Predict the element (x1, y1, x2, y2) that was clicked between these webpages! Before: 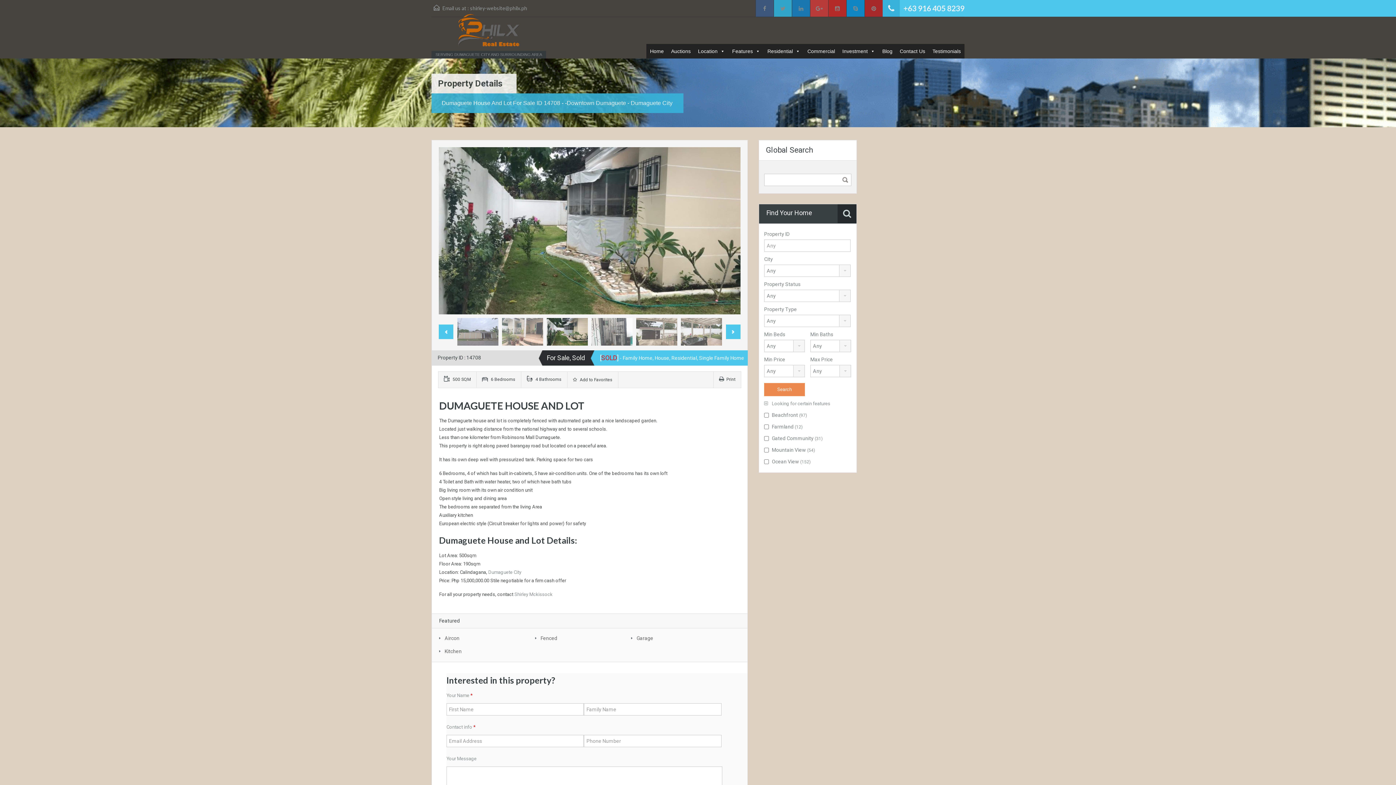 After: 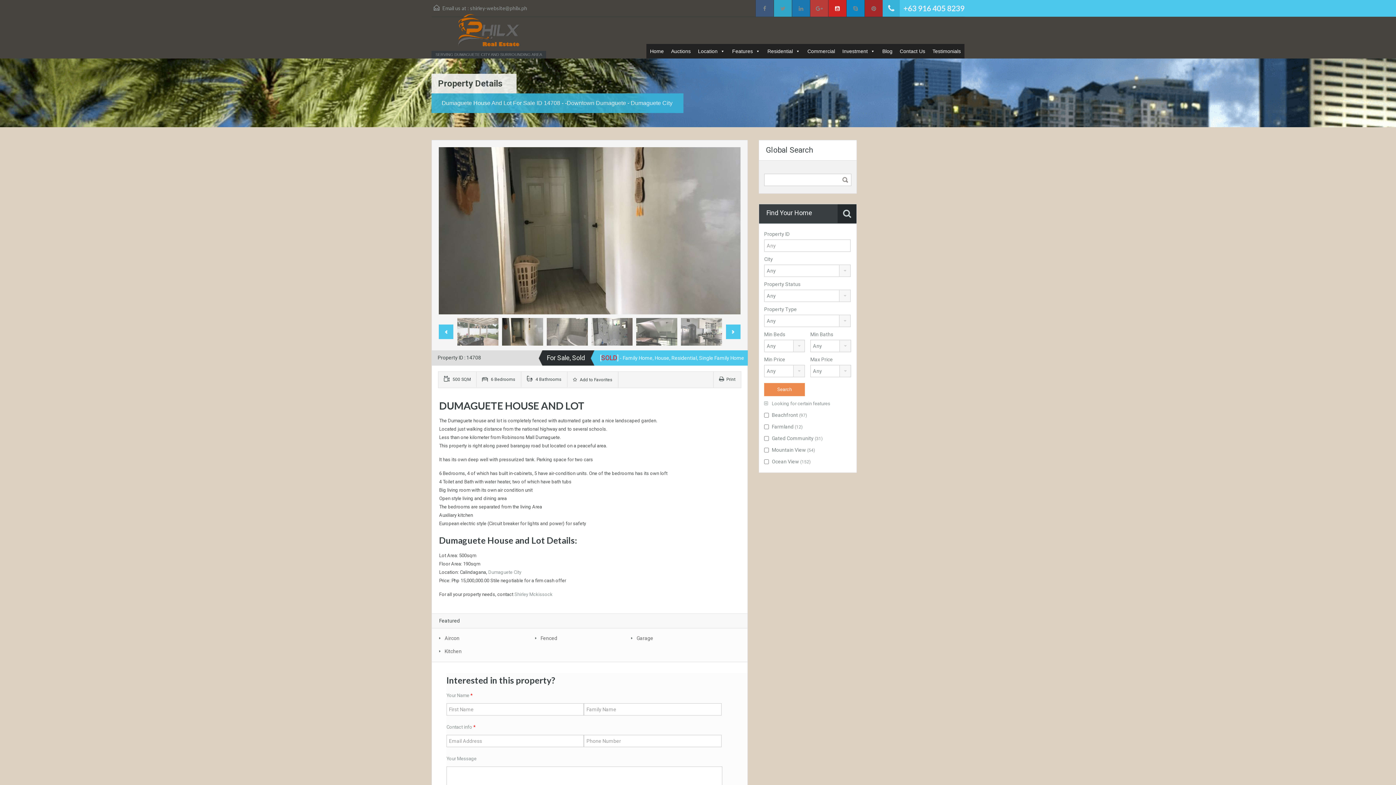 Action: bbox: (828, 0, 846, 16)